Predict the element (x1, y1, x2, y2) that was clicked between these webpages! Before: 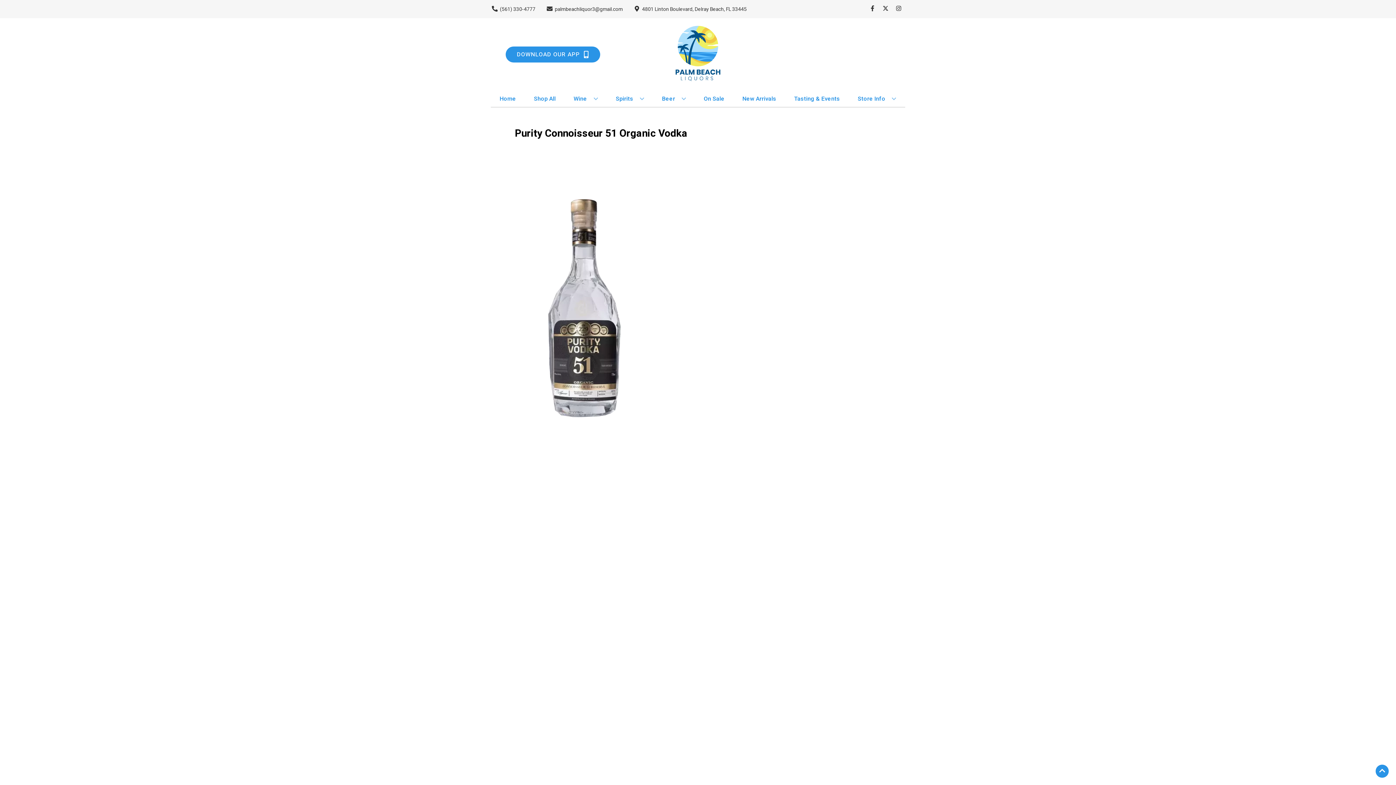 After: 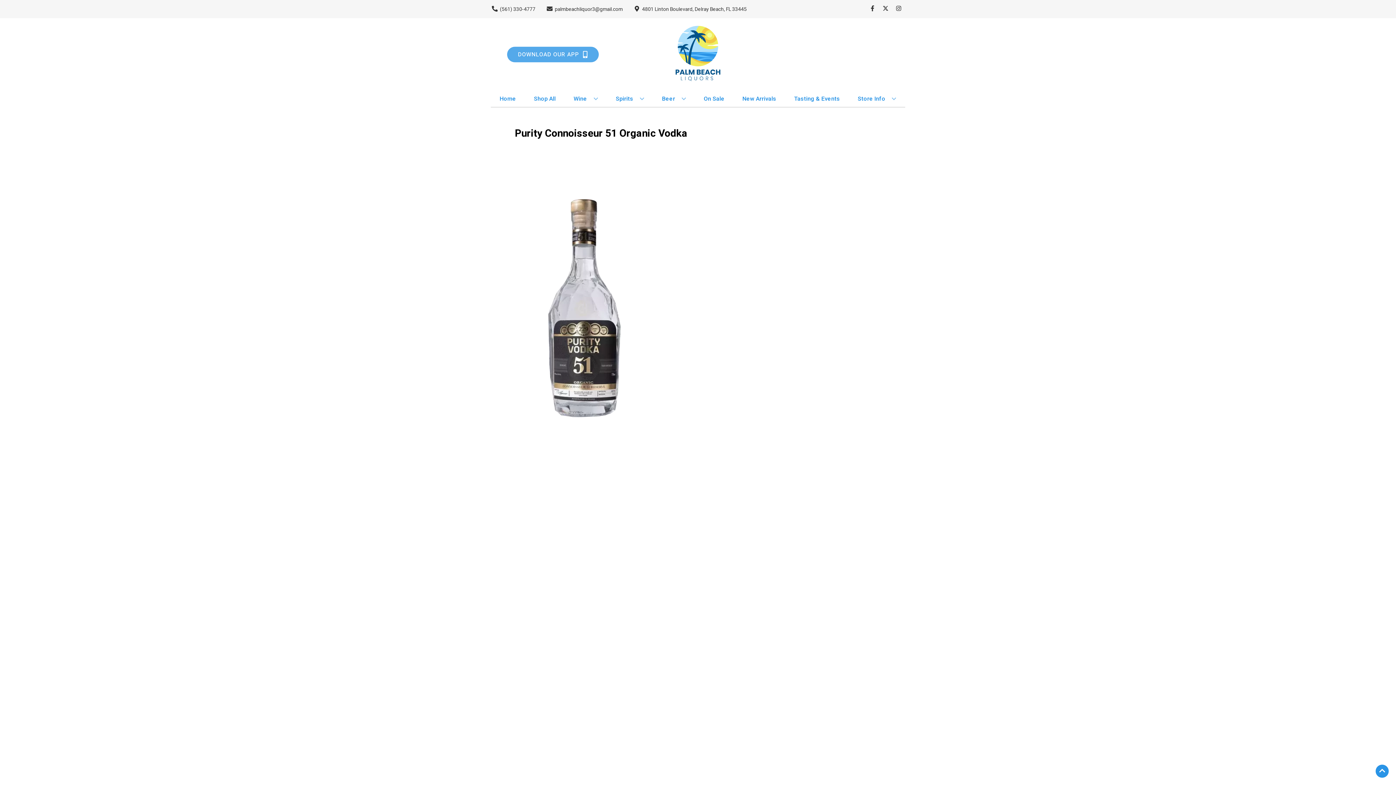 Action: label: Opens app link in a new tab to DOWNLOAD OUR APP bbox: (505, 46, 600, 62)